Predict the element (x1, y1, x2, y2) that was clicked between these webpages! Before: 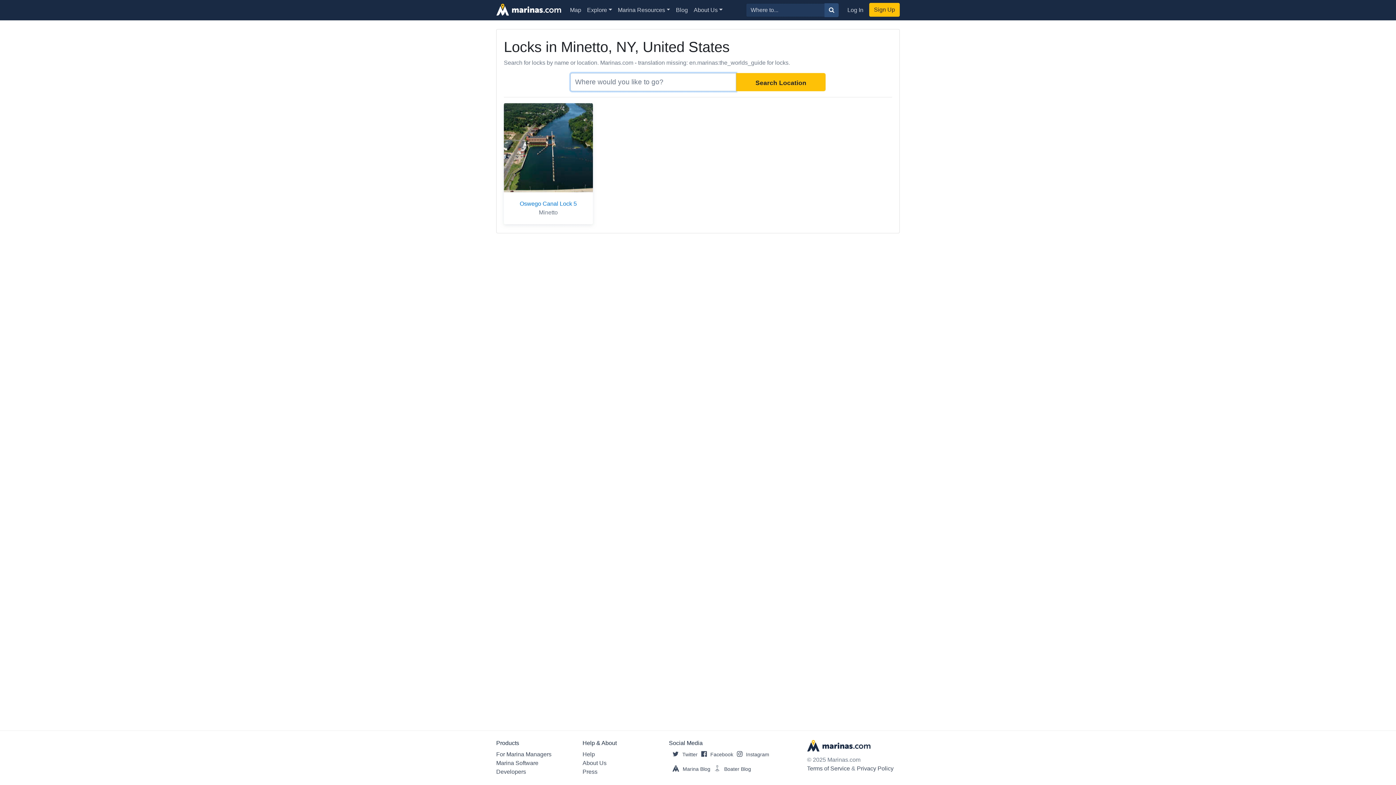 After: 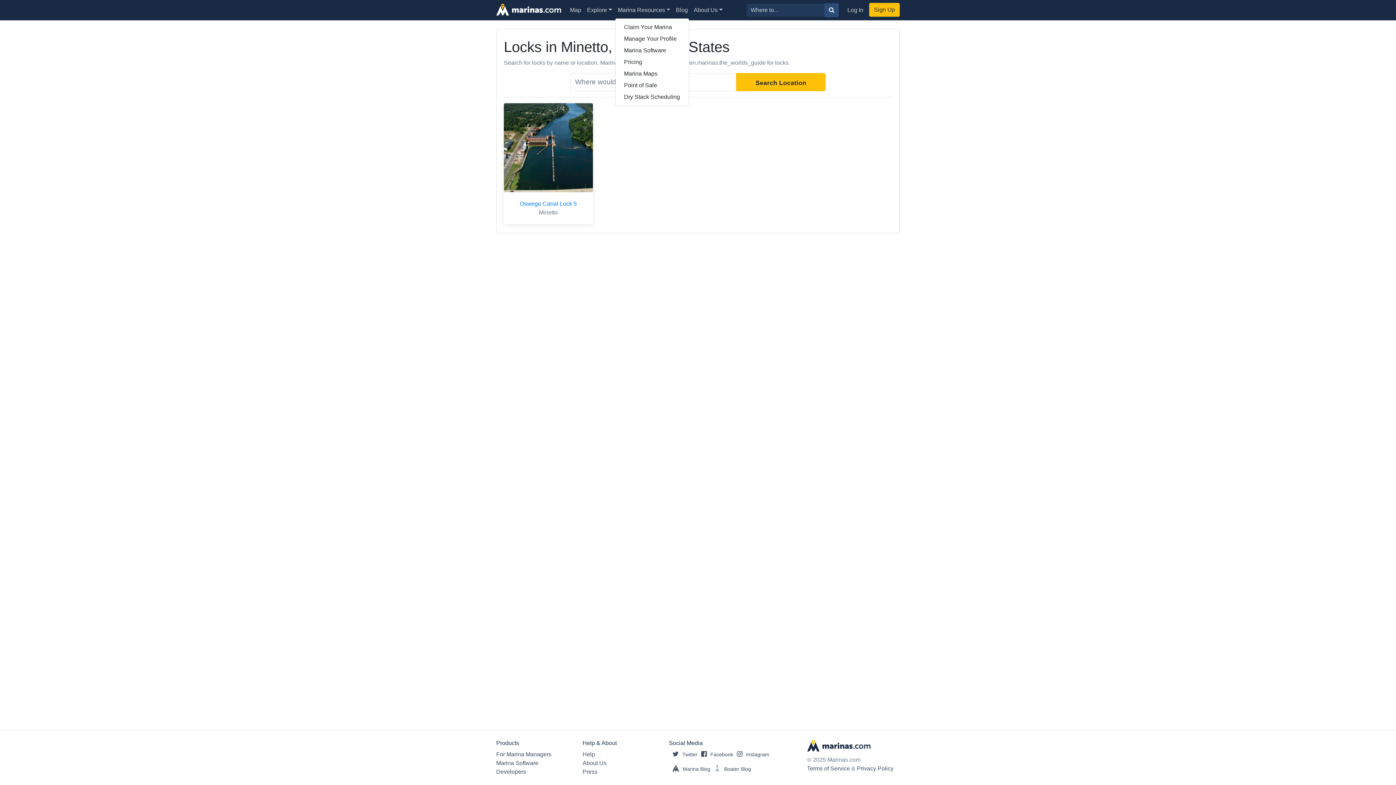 Action: bbox: (615, 2, 673, 17) label: Marina Resources